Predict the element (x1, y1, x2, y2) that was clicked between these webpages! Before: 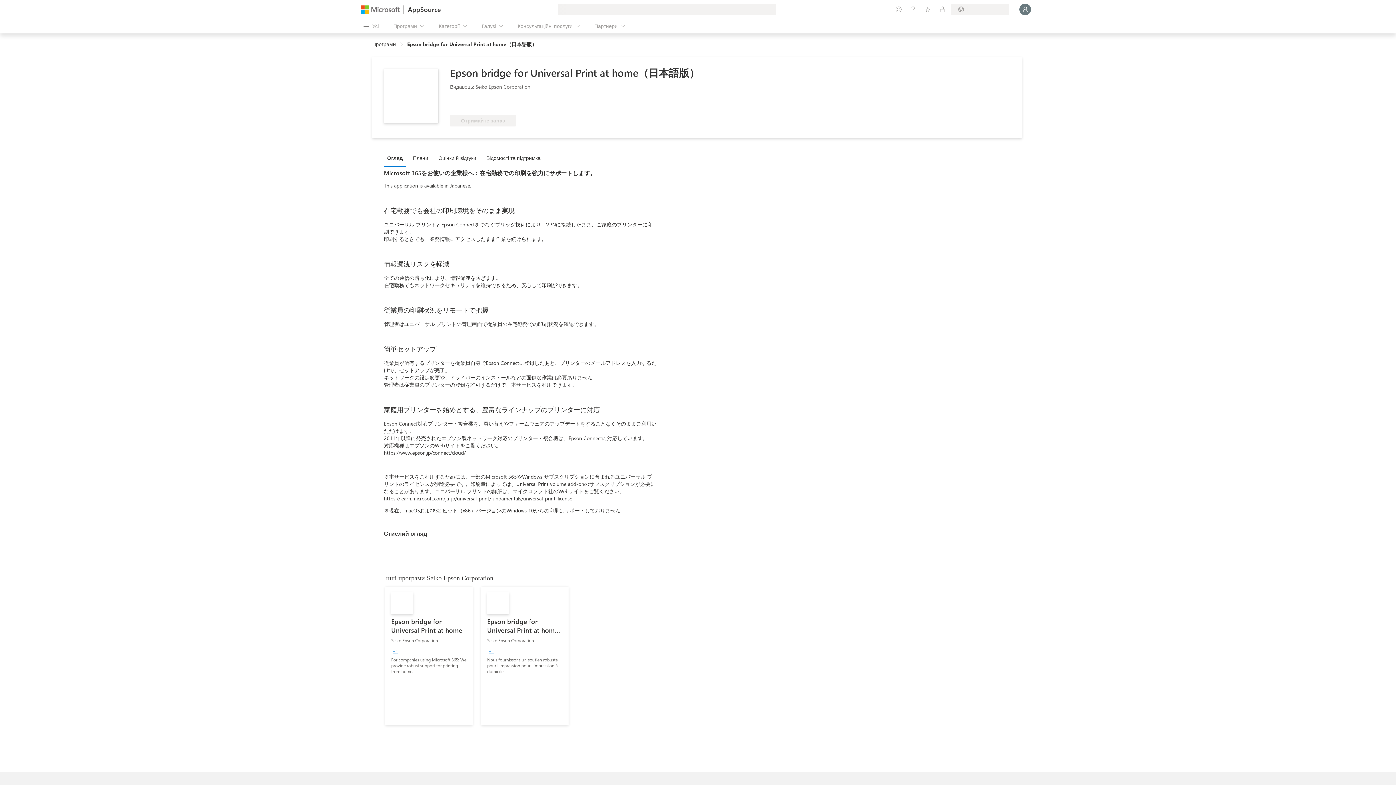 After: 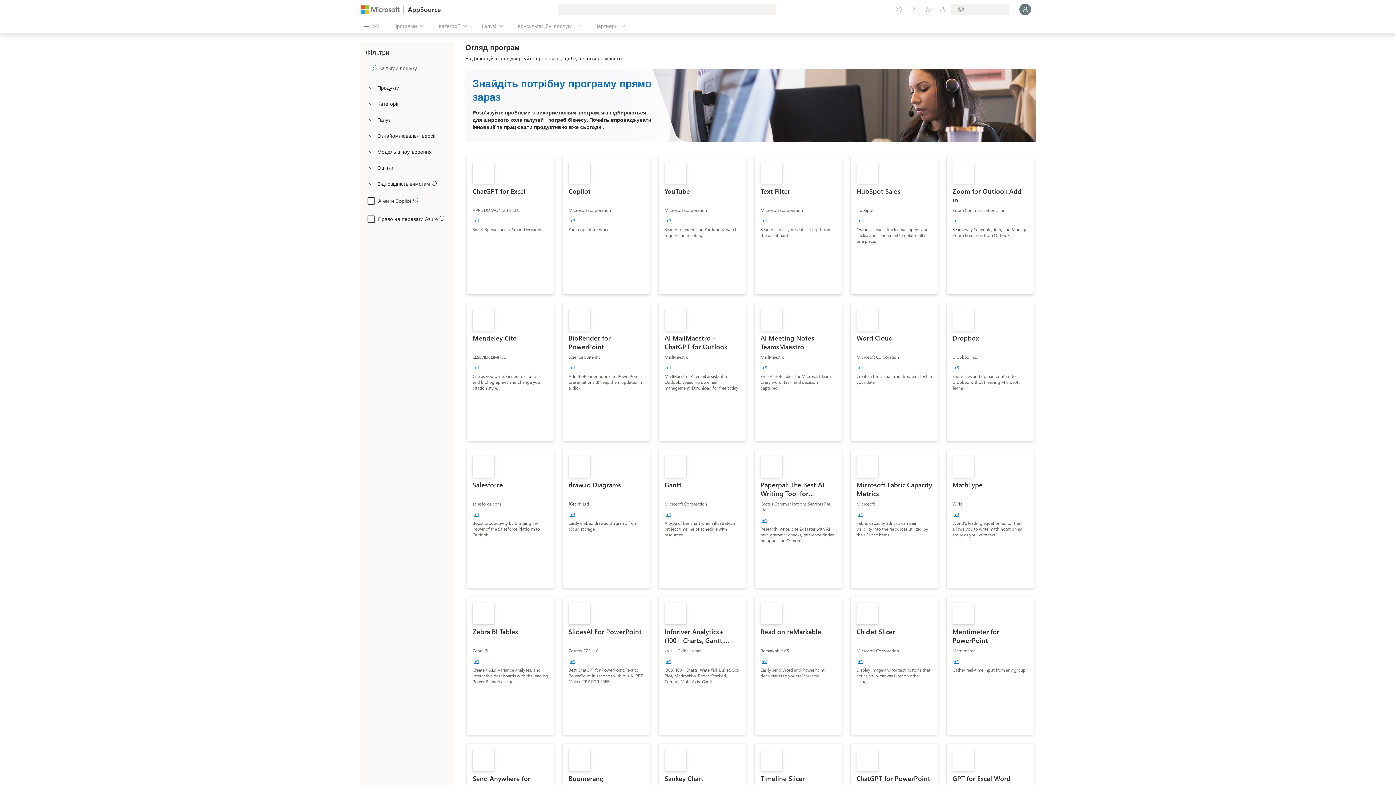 Action: bbox: (372, 40, 399, 47) label: Програми link breadcrumb region